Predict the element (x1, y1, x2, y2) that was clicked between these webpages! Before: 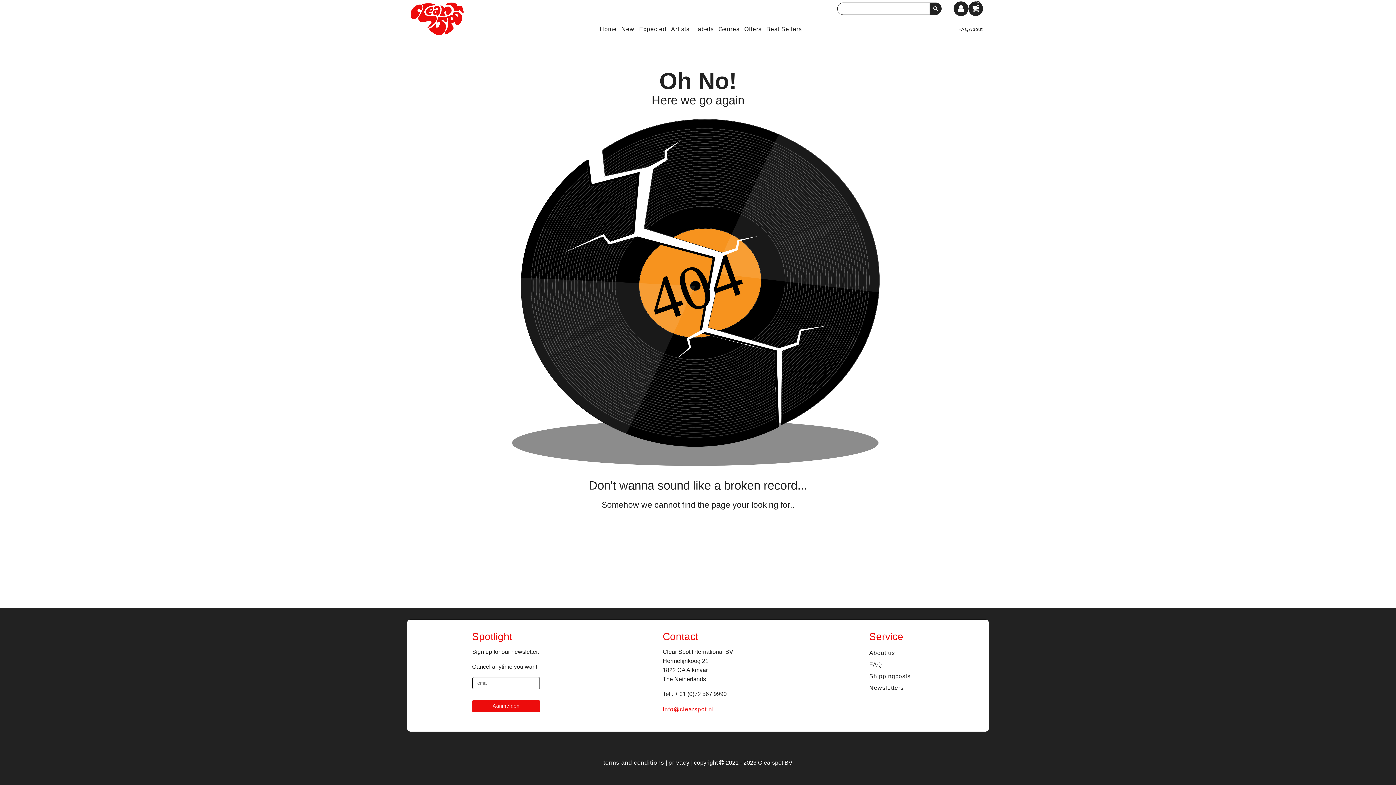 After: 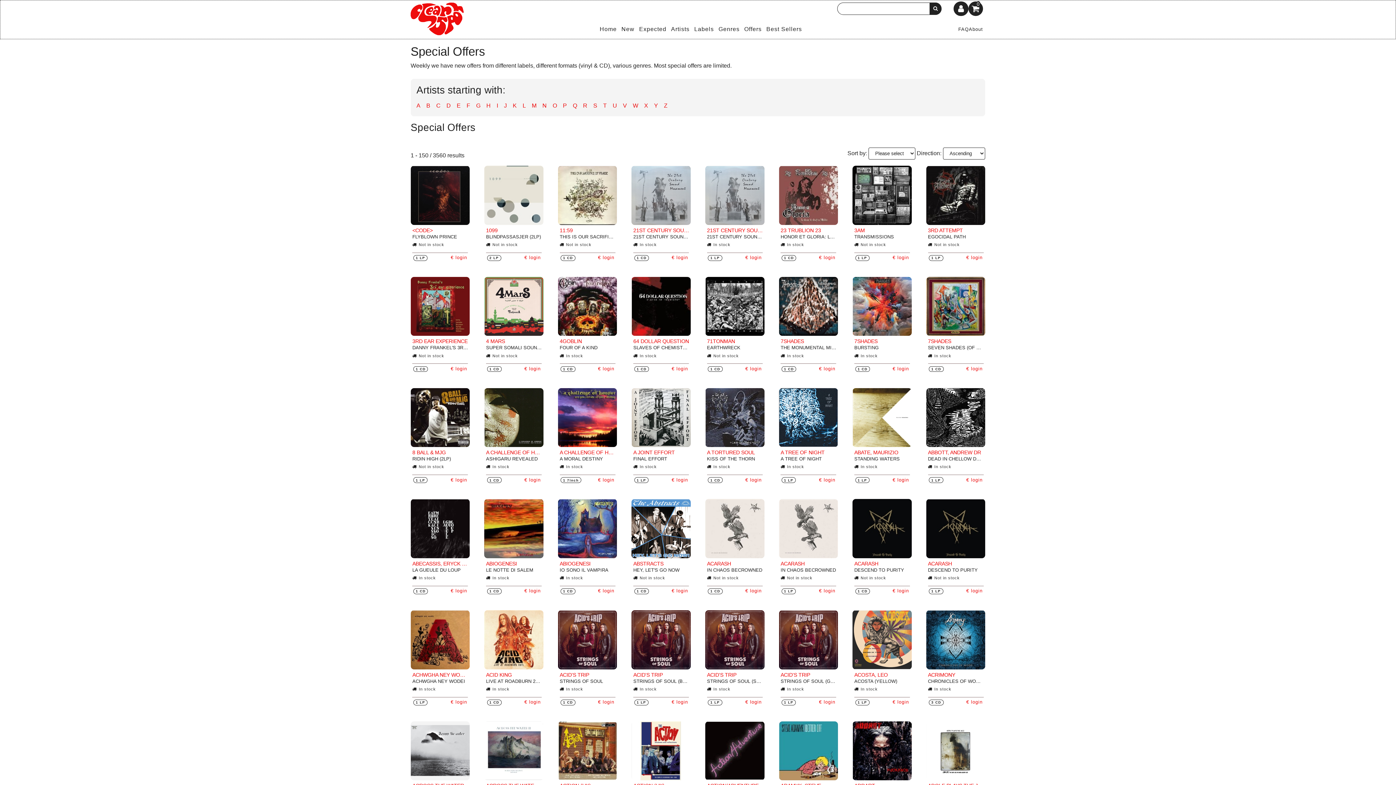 Action: bbox: (742, 23, 764, 34) label: Offers